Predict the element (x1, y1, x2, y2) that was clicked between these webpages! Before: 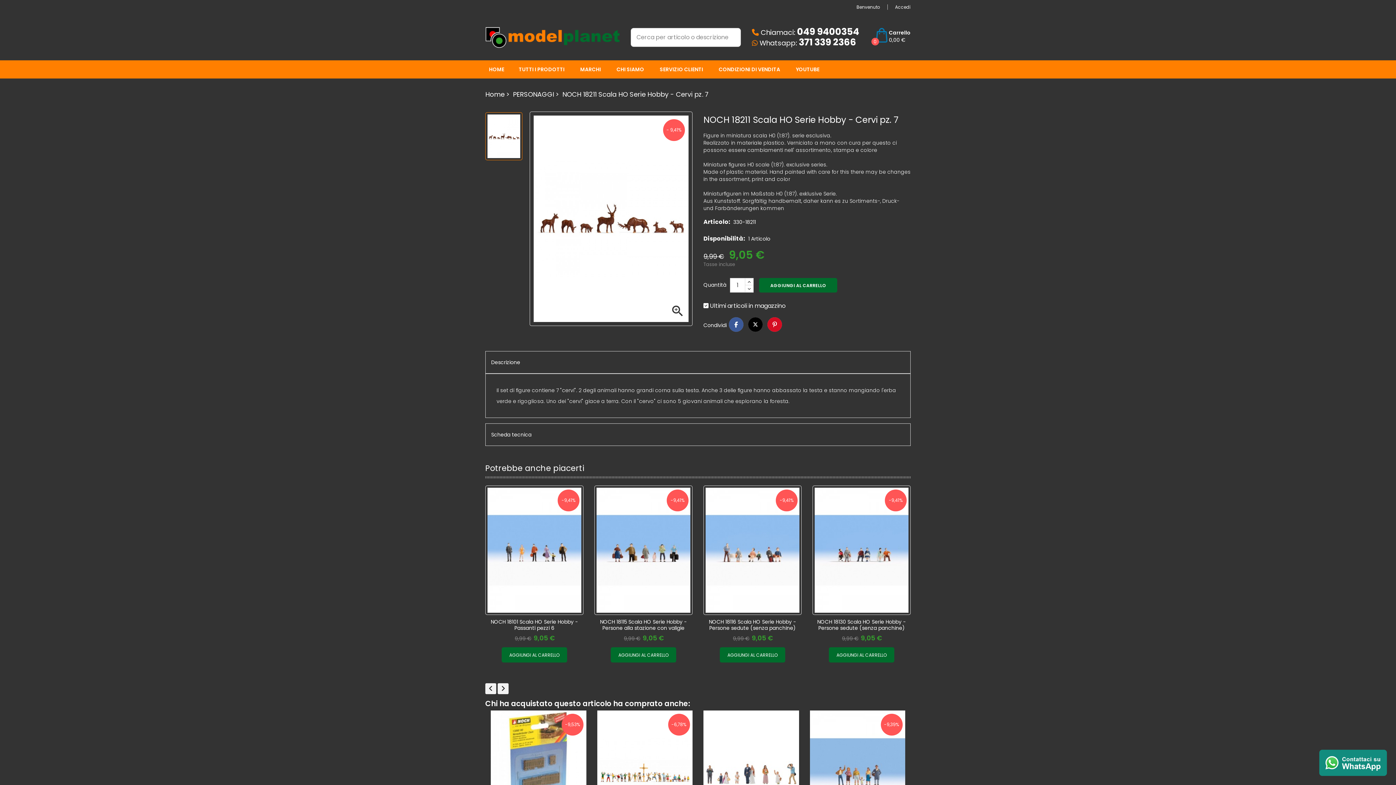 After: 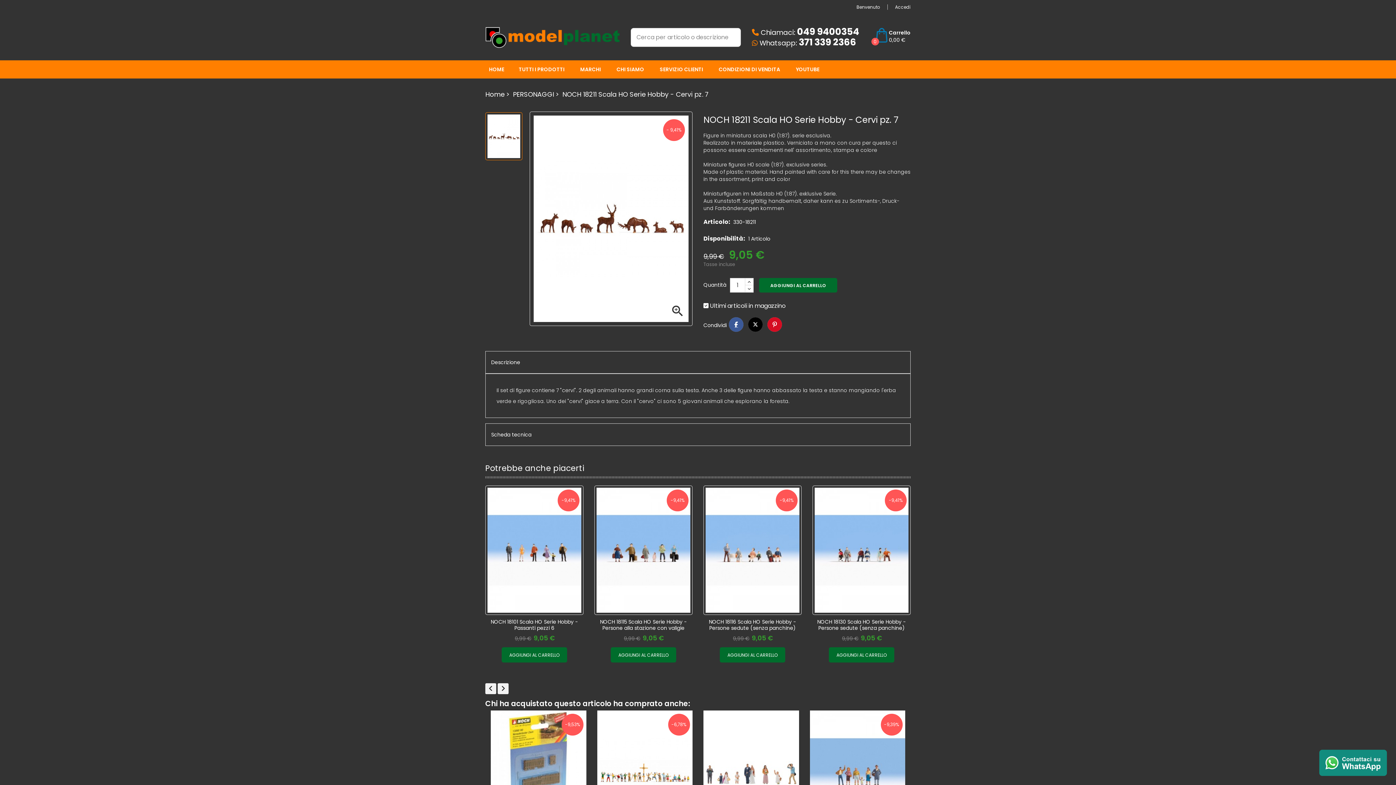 Action: bbox: (729, 317, 743, 331) label: Condividi